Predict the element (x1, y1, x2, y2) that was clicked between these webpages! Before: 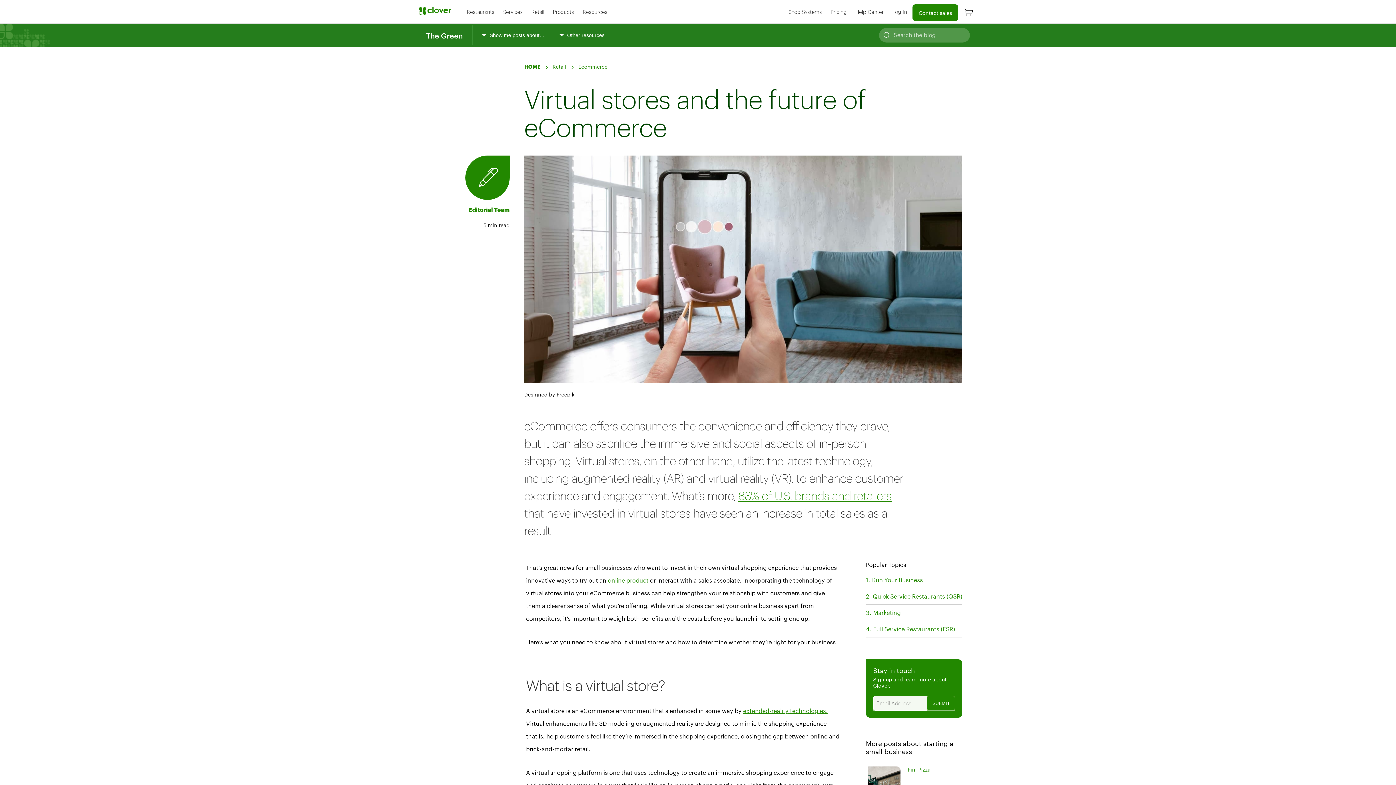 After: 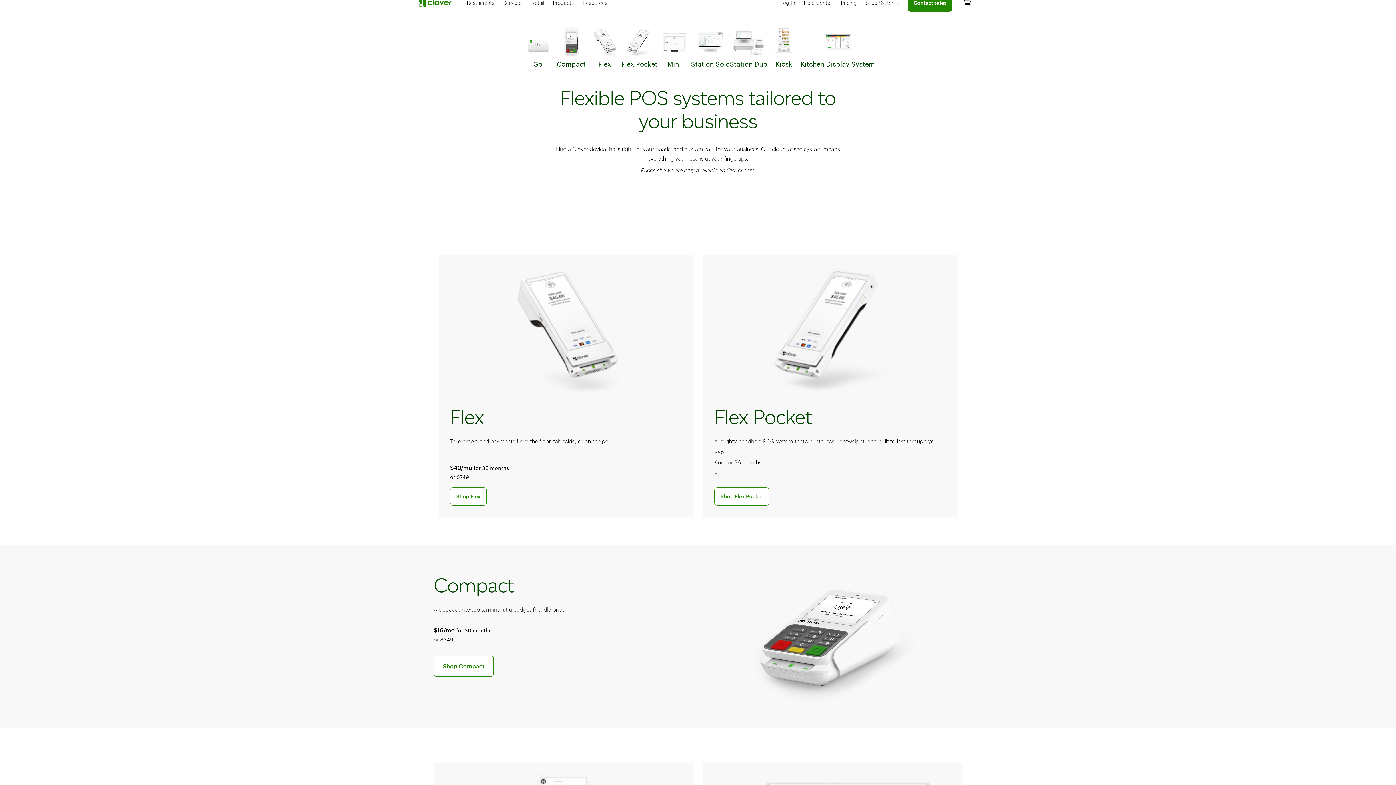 Action: label: Shop Systems bbox: (788, 0, 822, 23)